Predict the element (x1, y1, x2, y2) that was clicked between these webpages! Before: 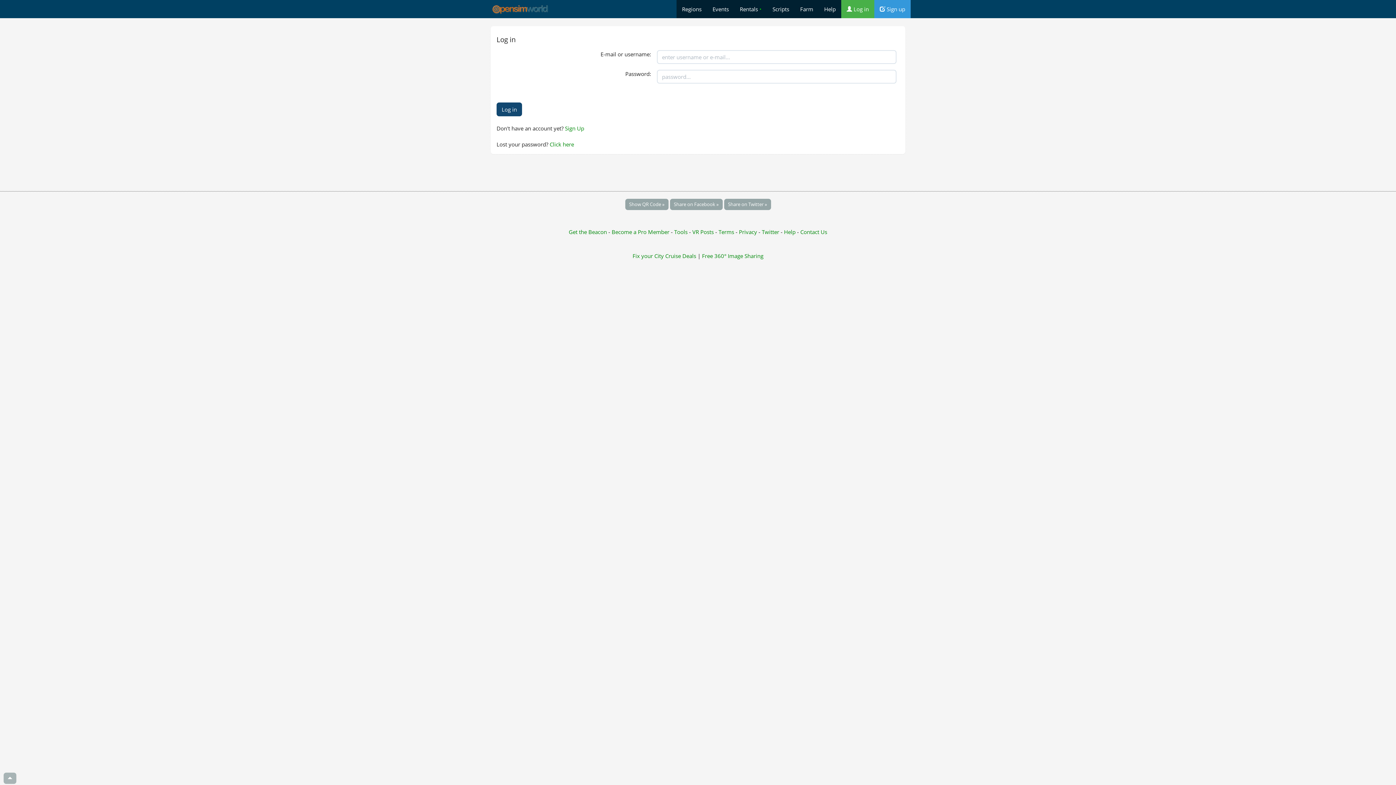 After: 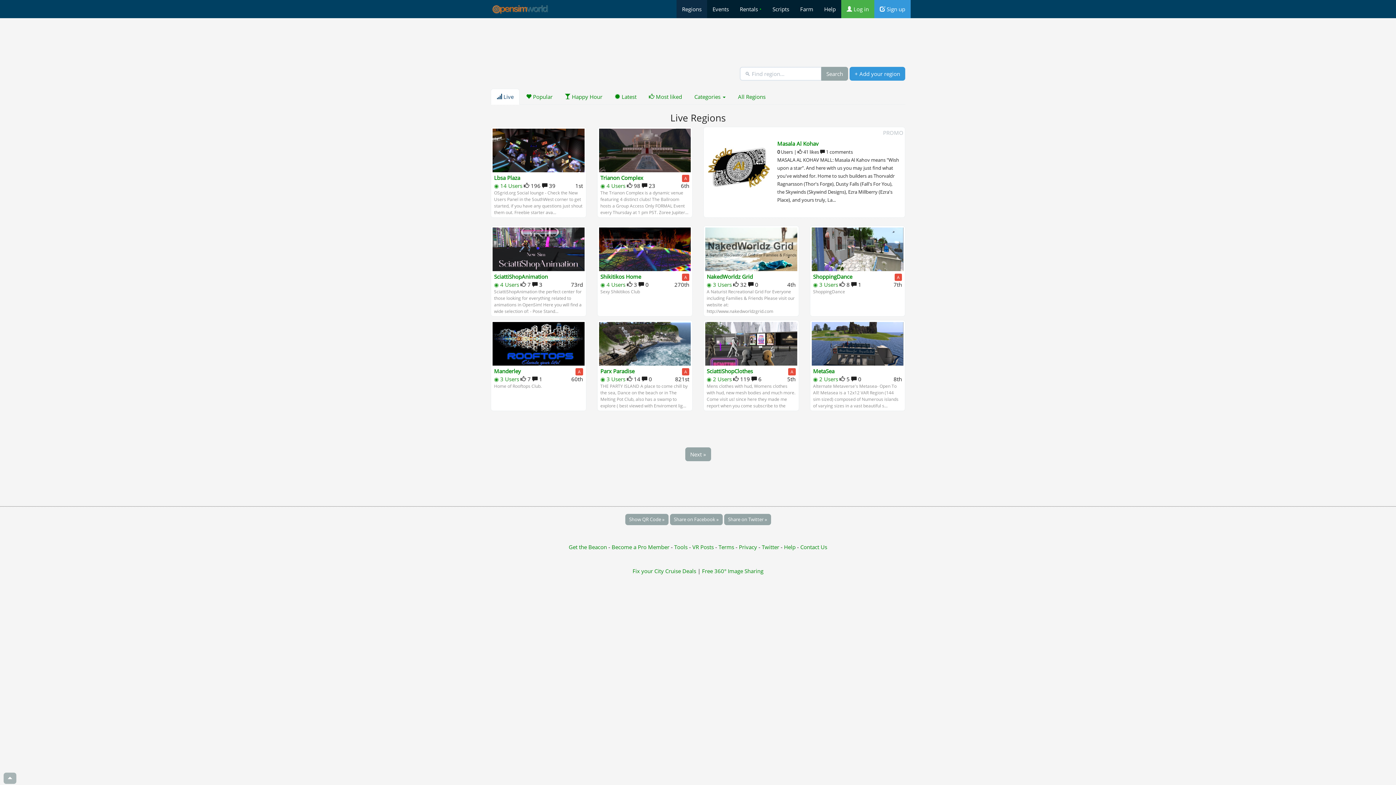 Action: bbox: (676, 0, 707, 18) label: Regions